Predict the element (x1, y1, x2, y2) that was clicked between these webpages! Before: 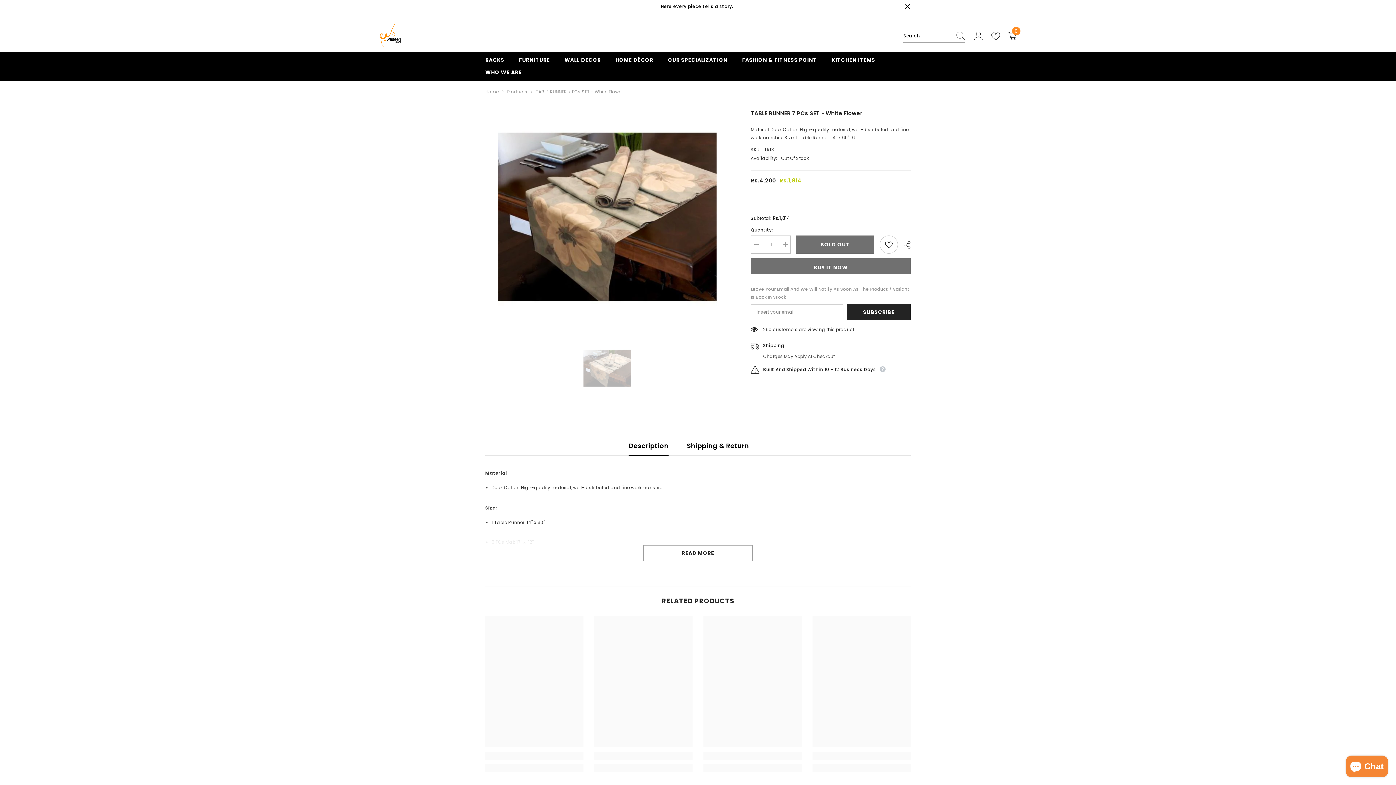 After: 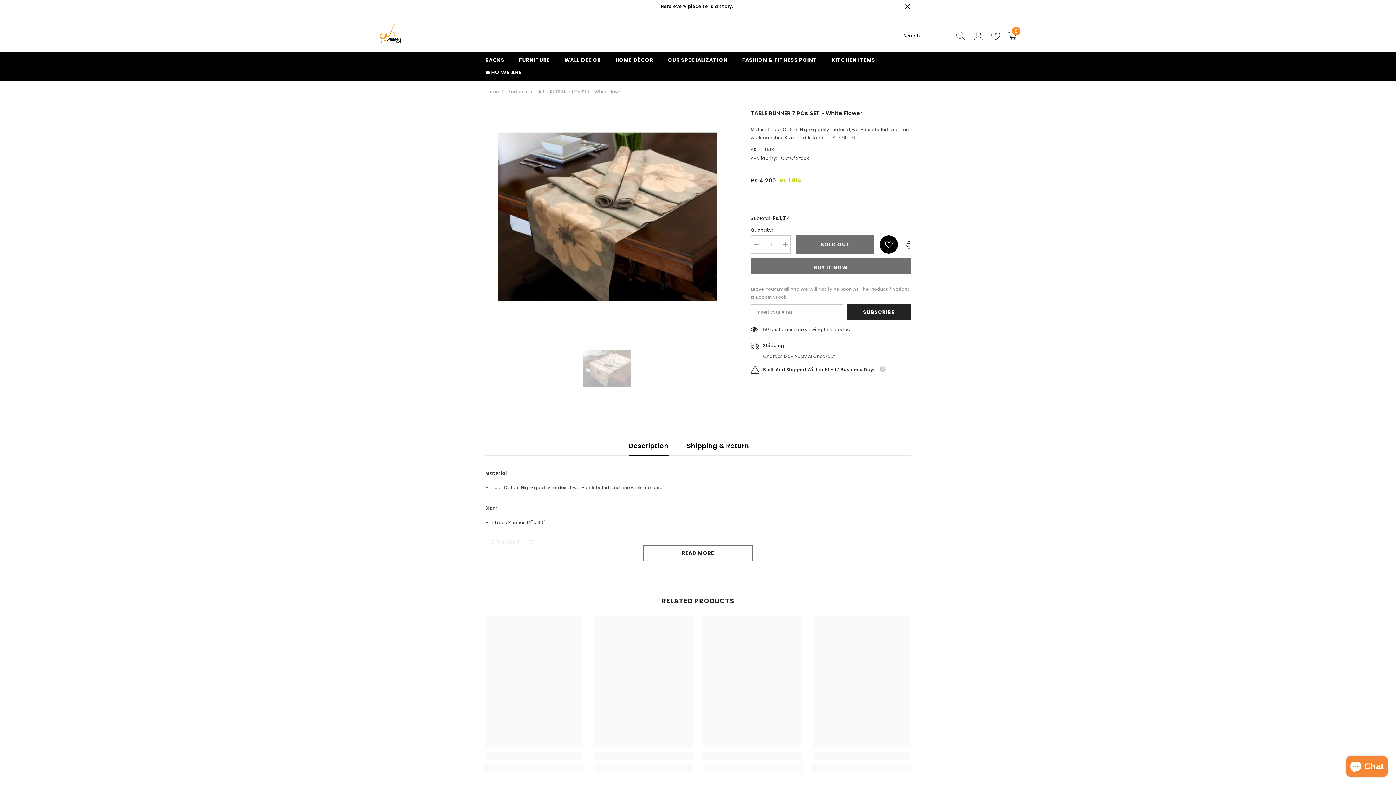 Action: label: Add to wishlist bbox: (879, 235, 898, 253)